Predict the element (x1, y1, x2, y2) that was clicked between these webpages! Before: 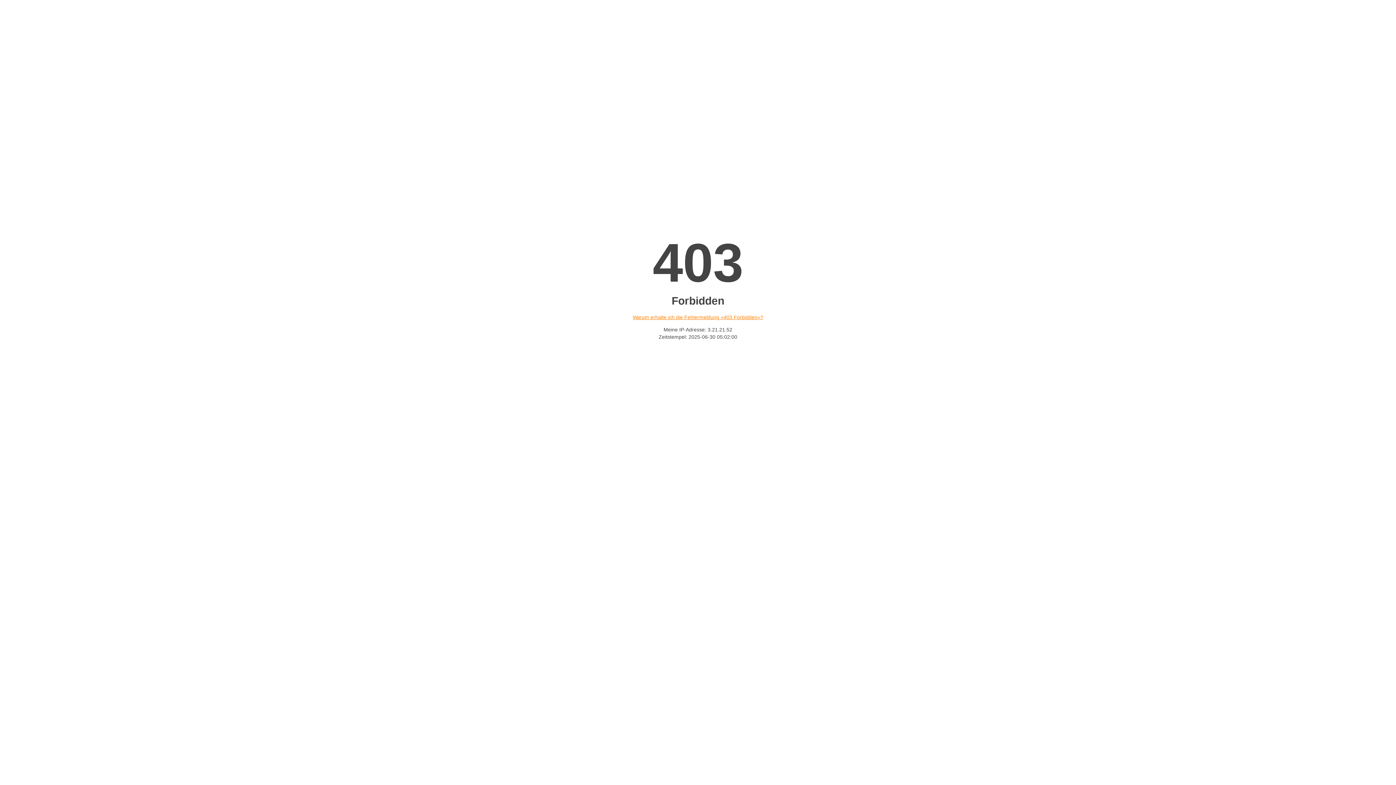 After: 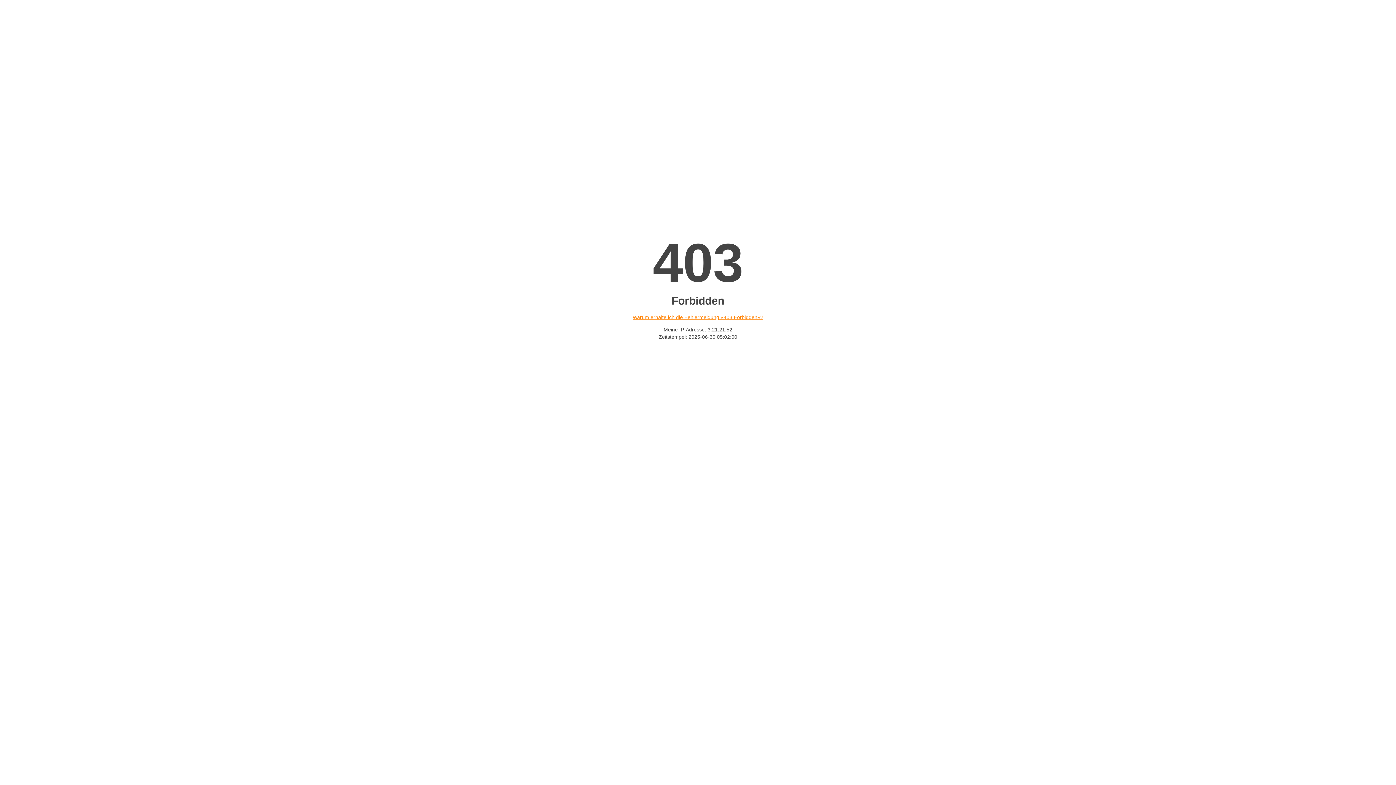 Action: label: Warum erhalte ich die Fehlermeldung «403 Forbidden»? bbox: (632, 314, 763, 320)